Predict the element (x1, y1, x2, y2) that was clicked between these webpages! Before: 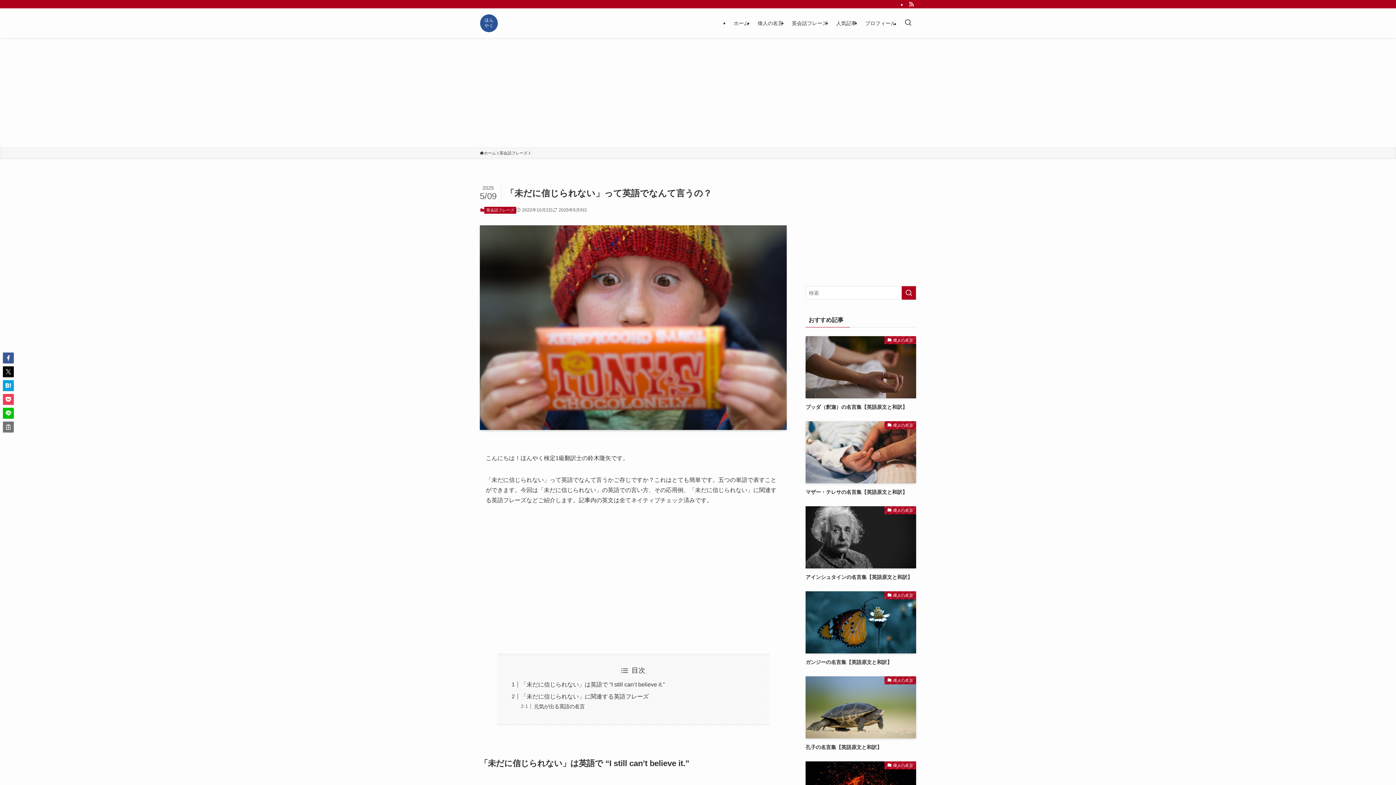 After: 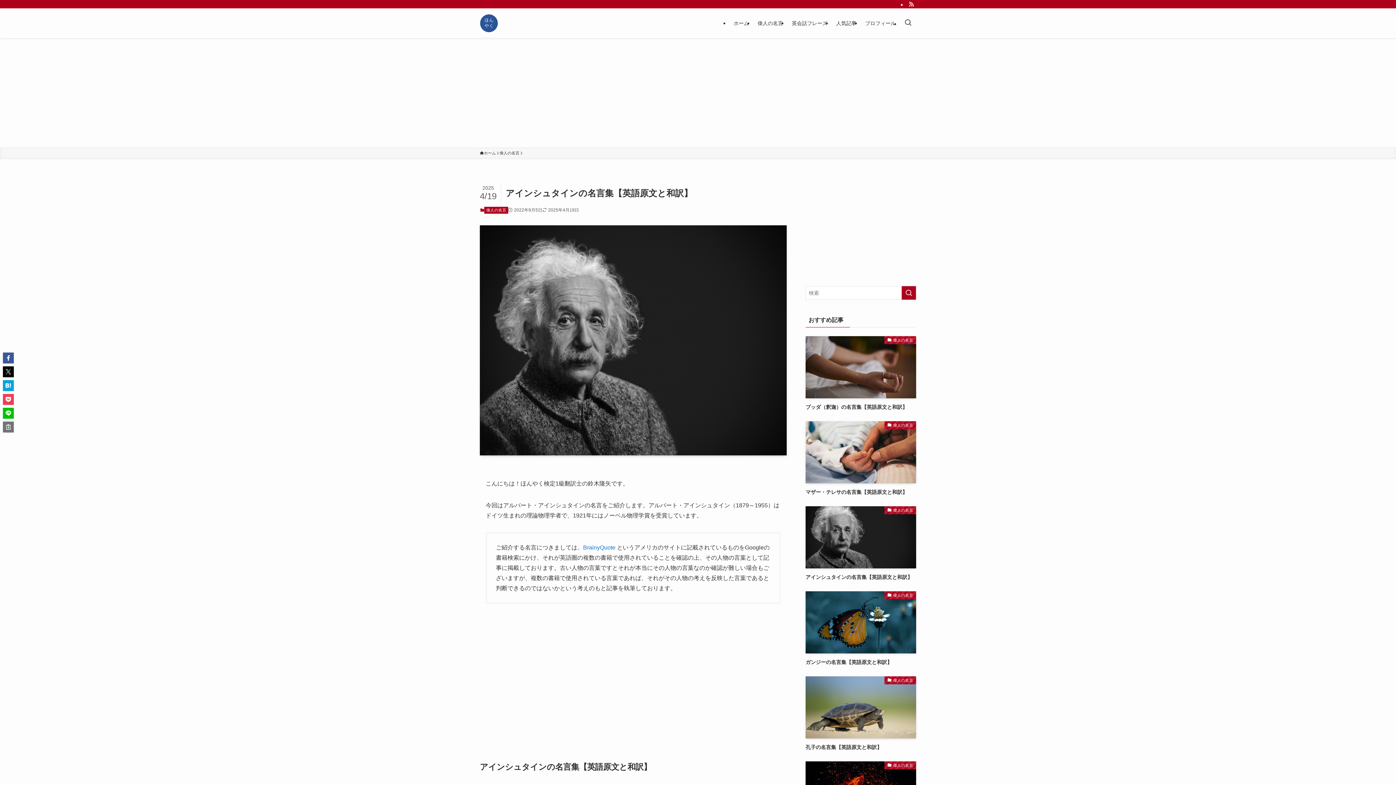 Action: label: 偉人の名言
アインシュタインの名言集【英語原文と和訳】 bbox: (805, 506, 916, 581)